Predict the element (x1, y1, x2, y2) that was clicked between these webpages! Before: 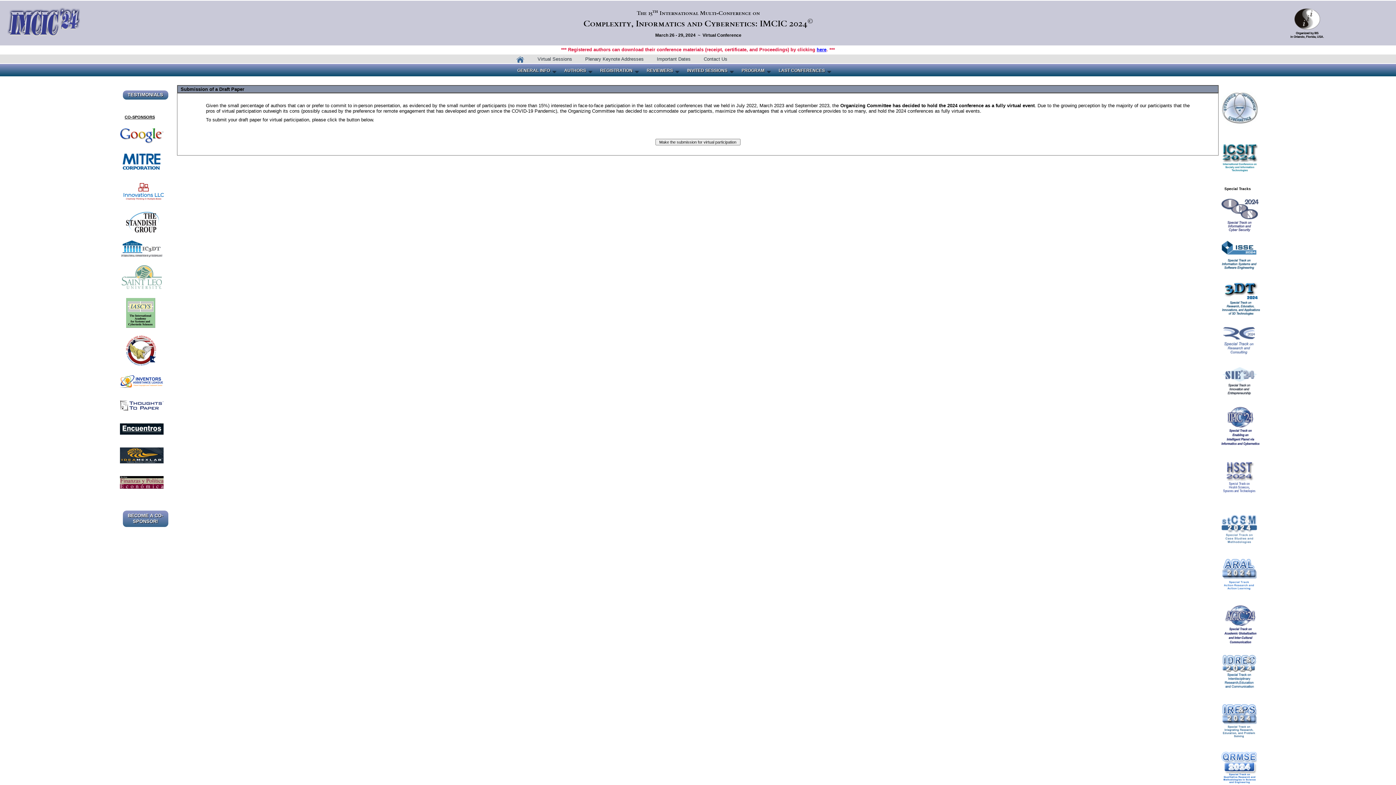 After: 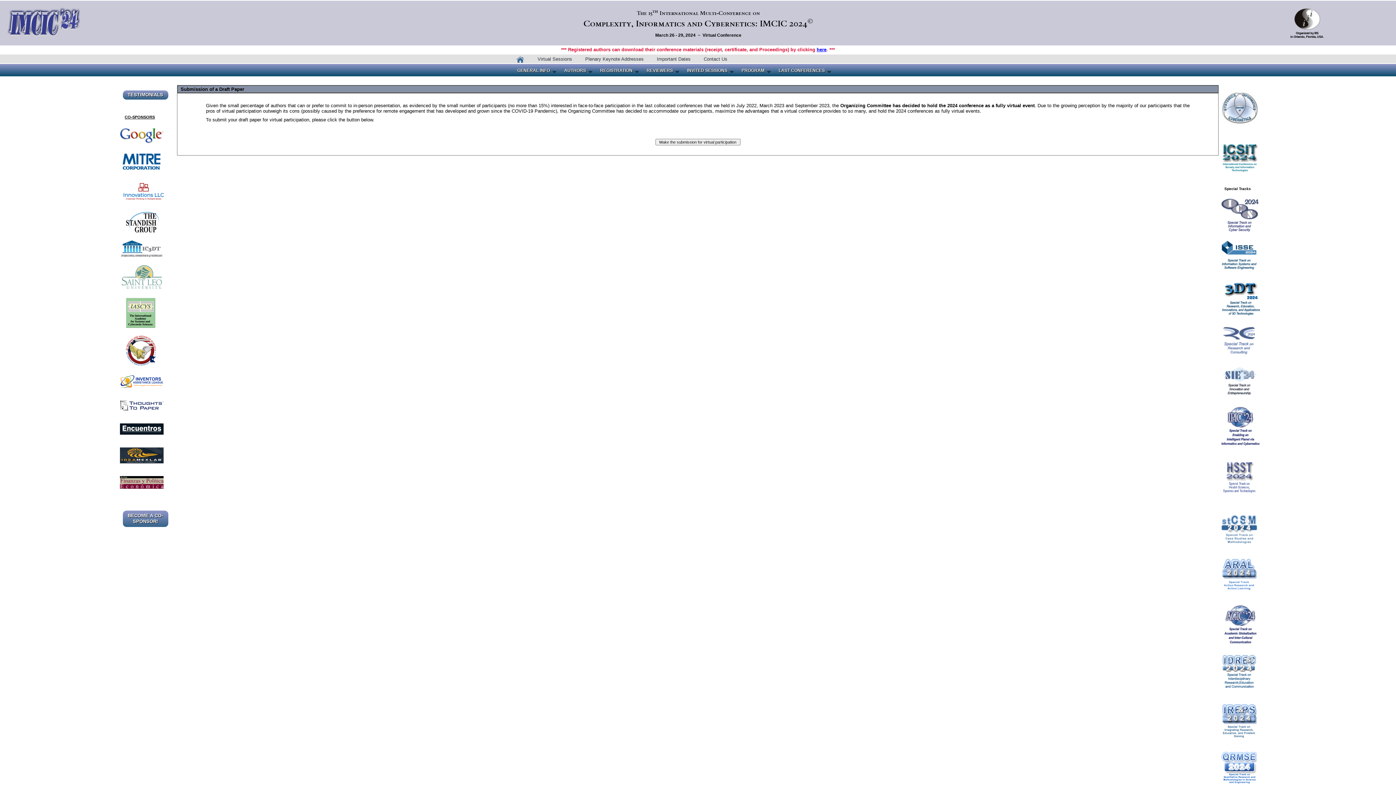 Action: bbox: (120, 402, 163, 408)